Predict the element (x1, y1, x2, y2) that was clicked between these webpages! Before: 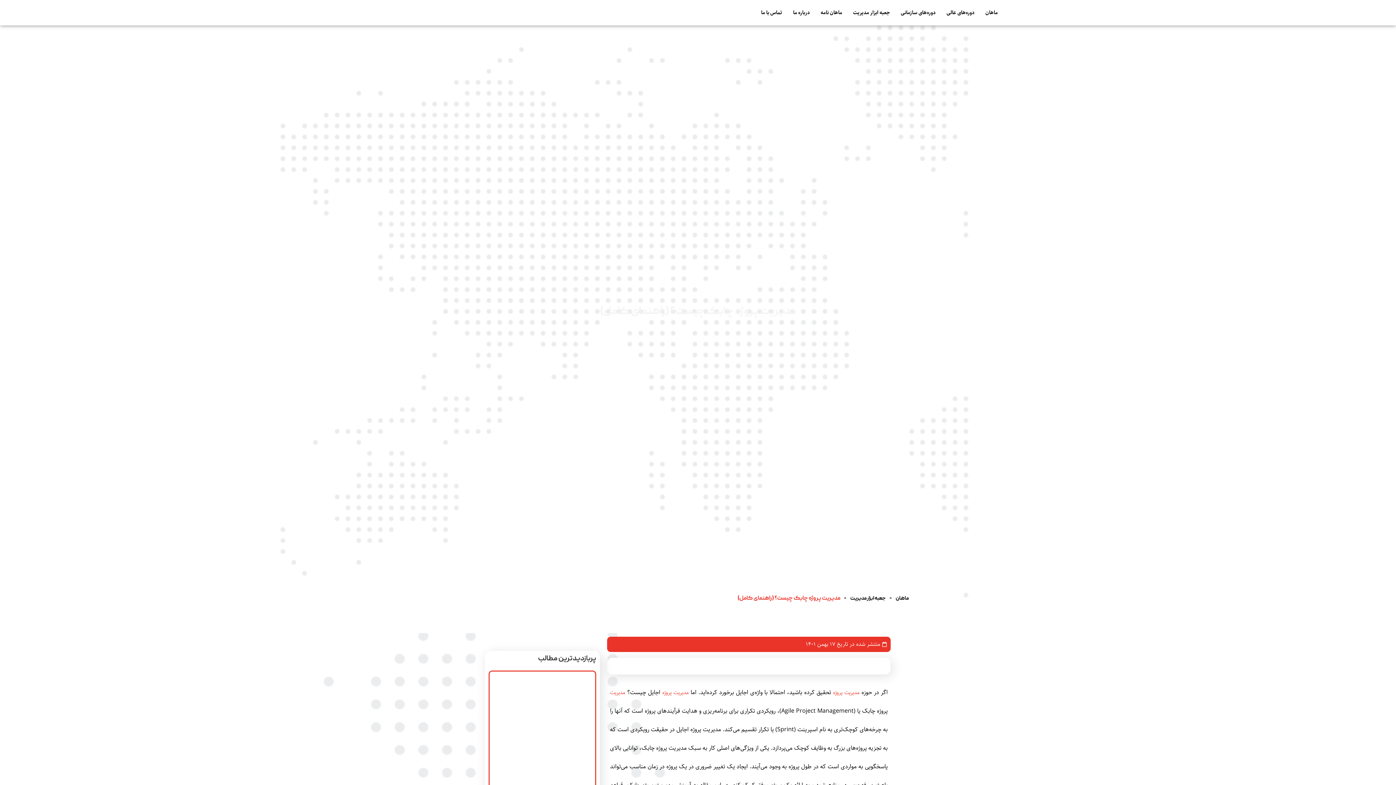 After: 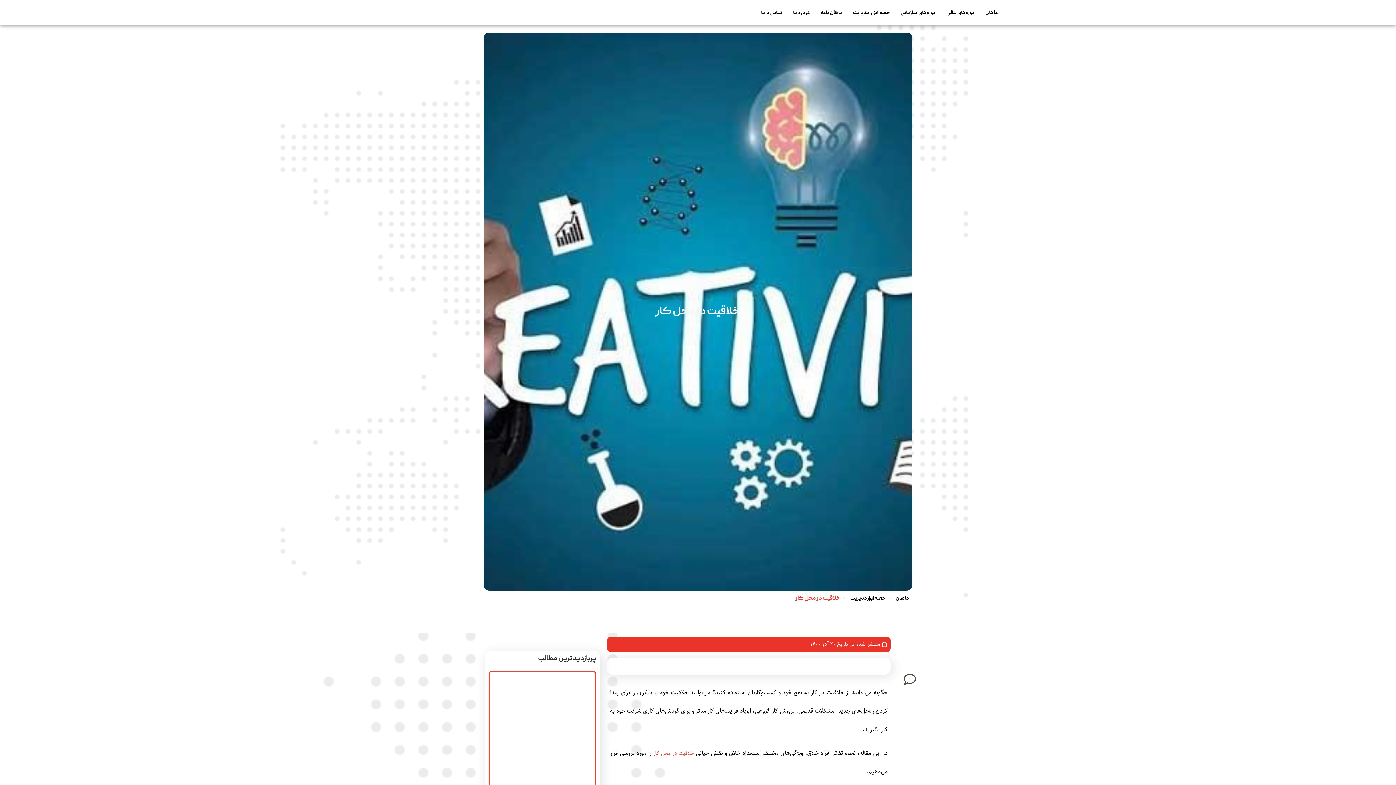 Action: bbox: (488, 670, 596, 845)